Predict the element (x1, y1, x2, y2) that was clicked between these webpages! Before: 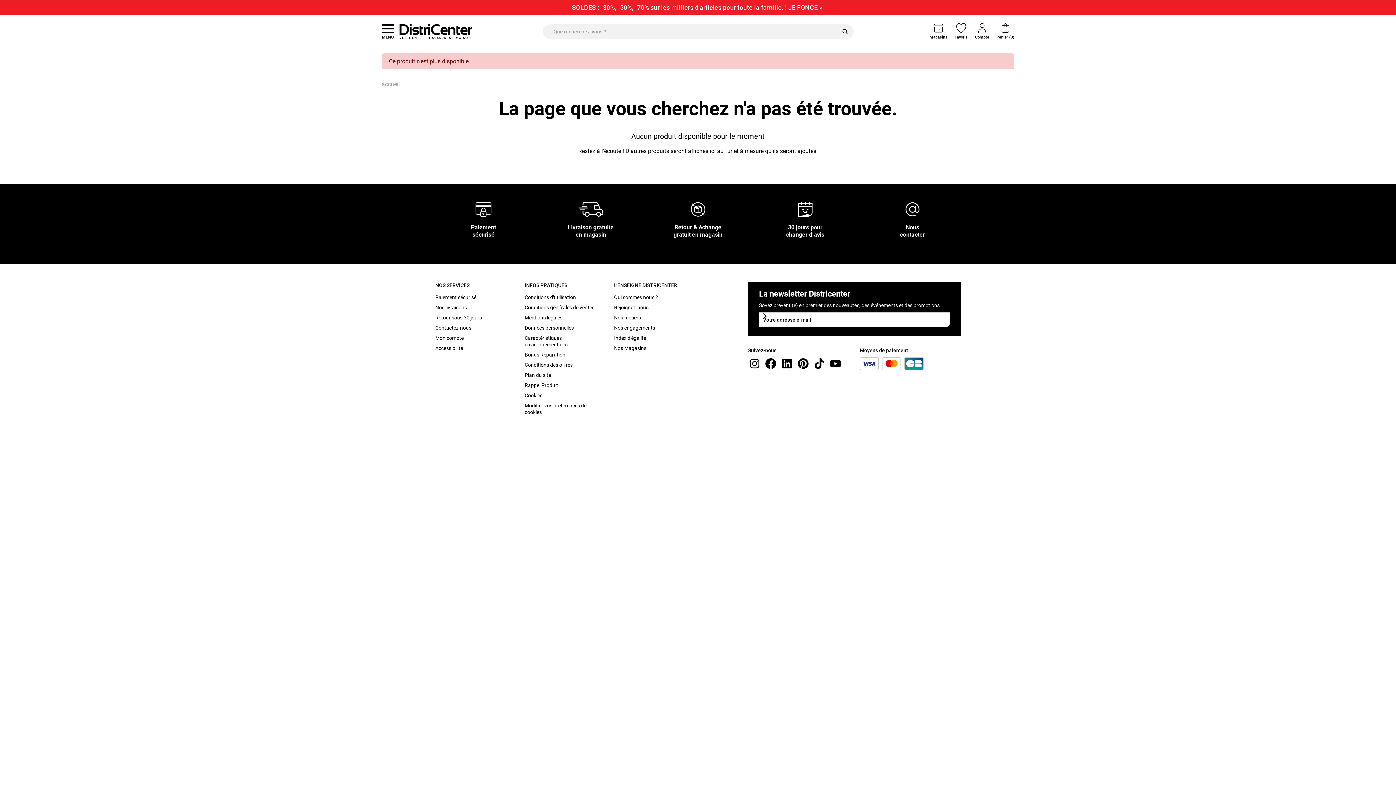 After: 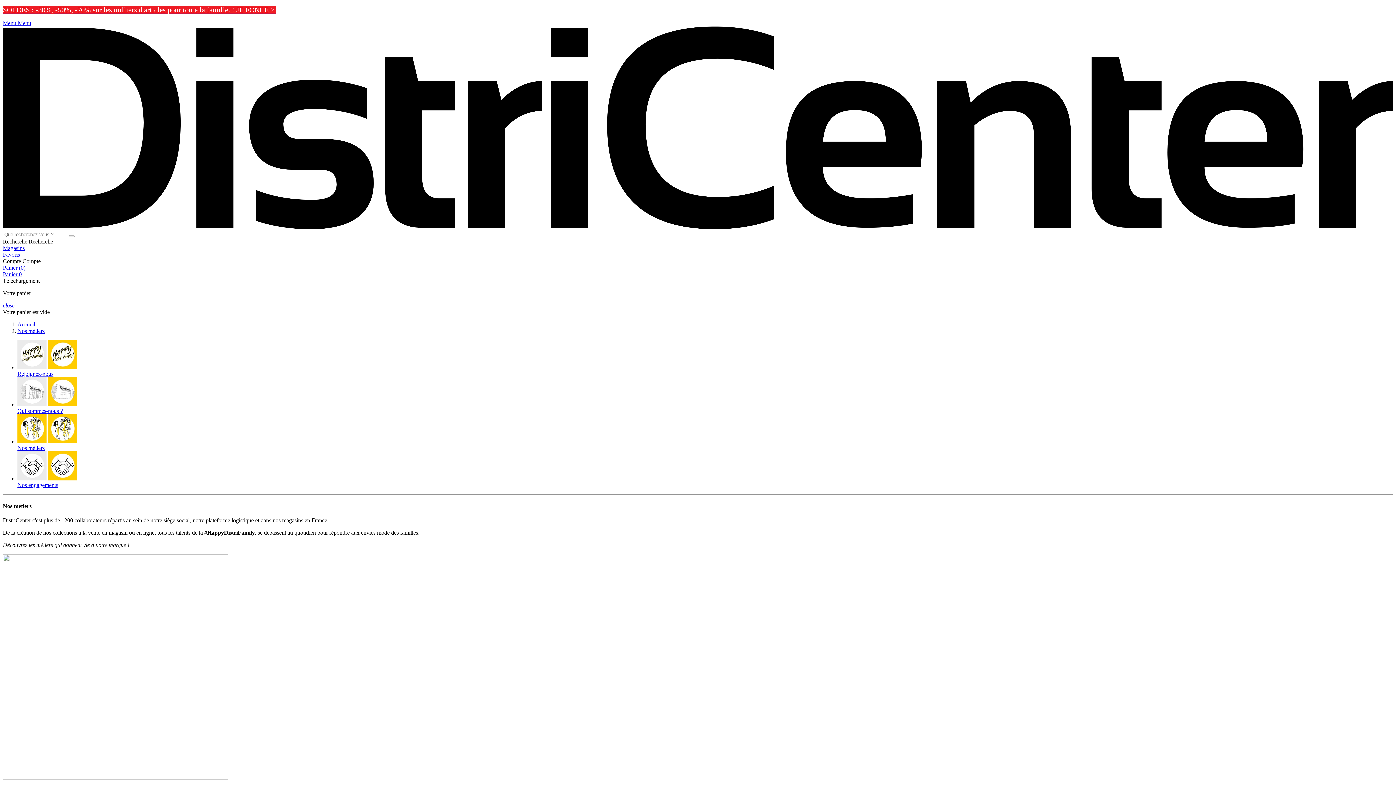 Action: bbox: (614, 314, 692, 321) label: Nos métiers